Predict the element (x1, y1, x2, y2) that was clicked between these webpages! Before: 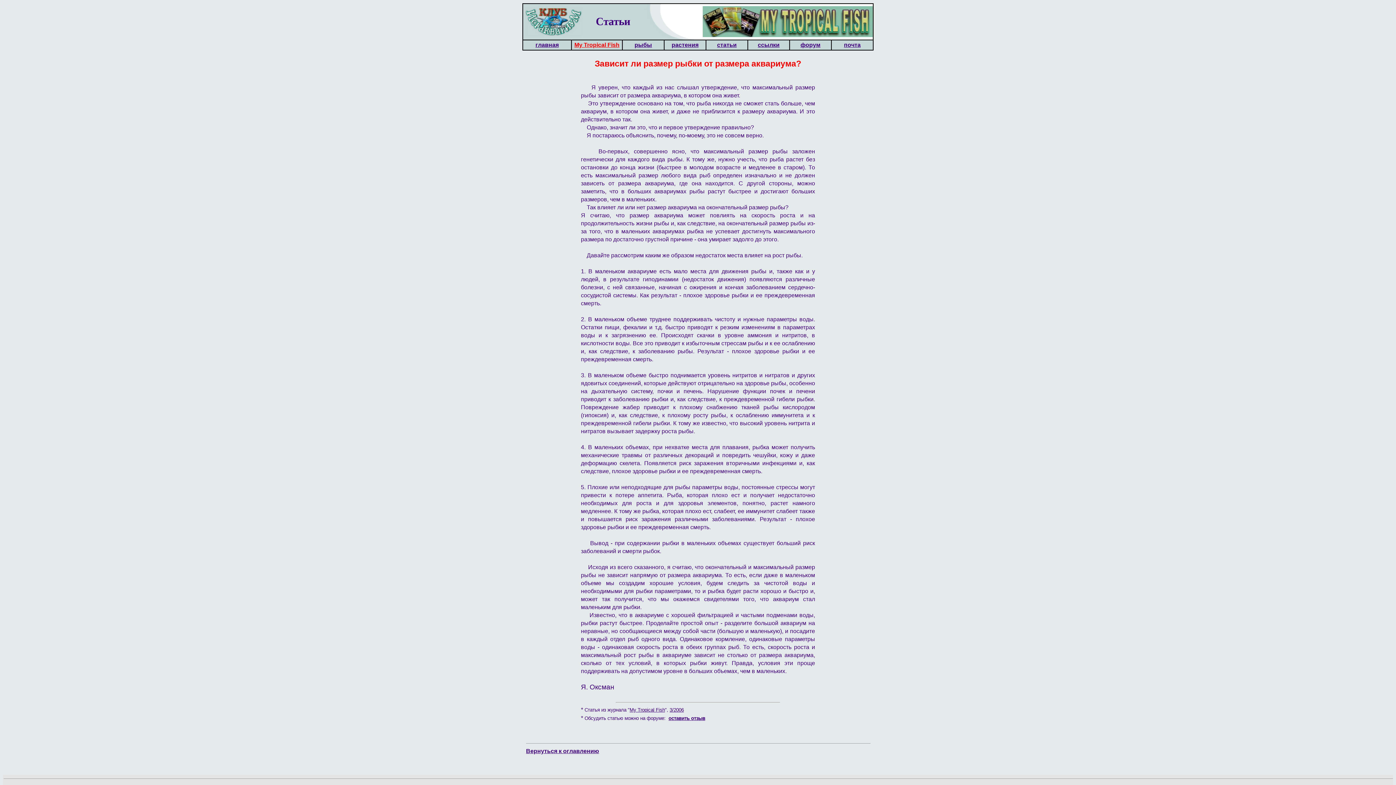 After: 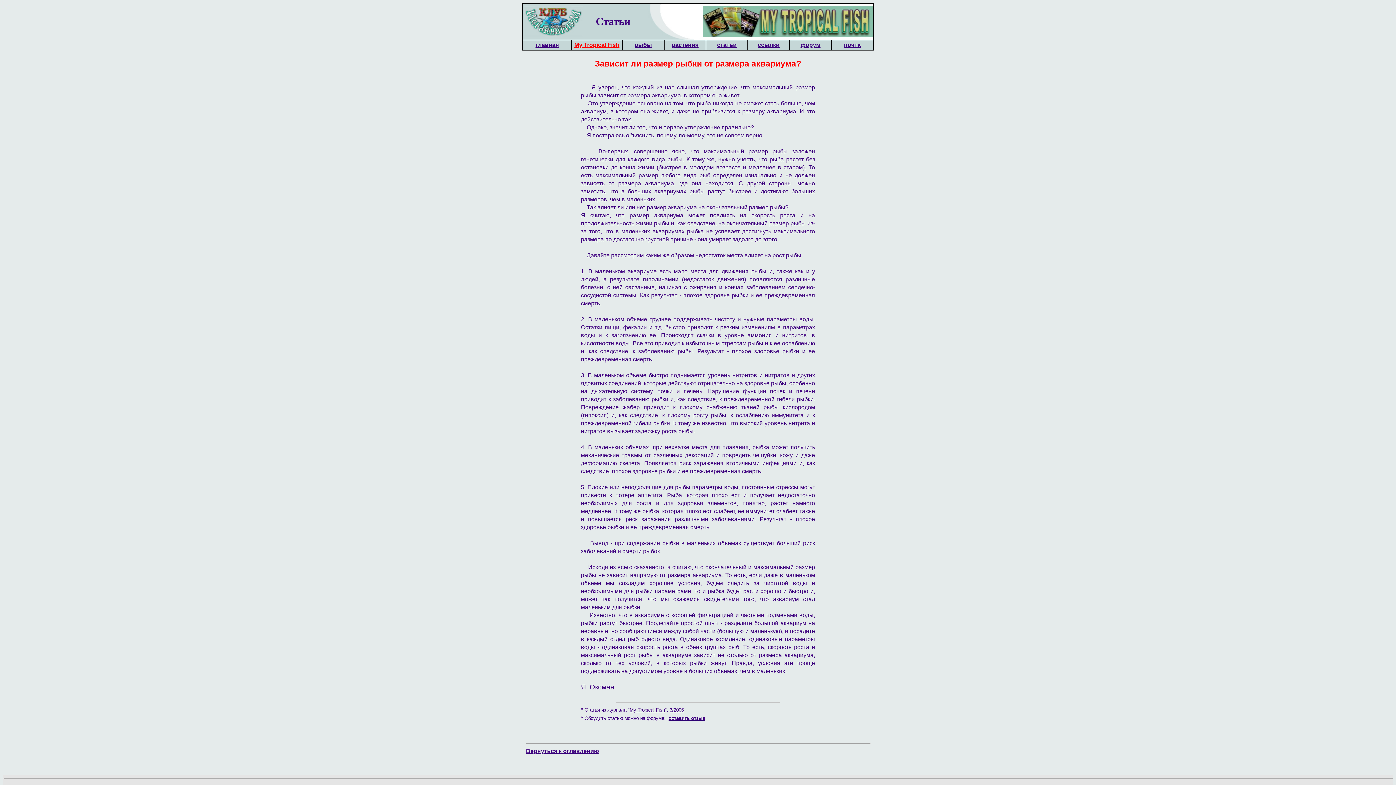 Action: bbox: (669, 707, 684, 713) label: 3/2006